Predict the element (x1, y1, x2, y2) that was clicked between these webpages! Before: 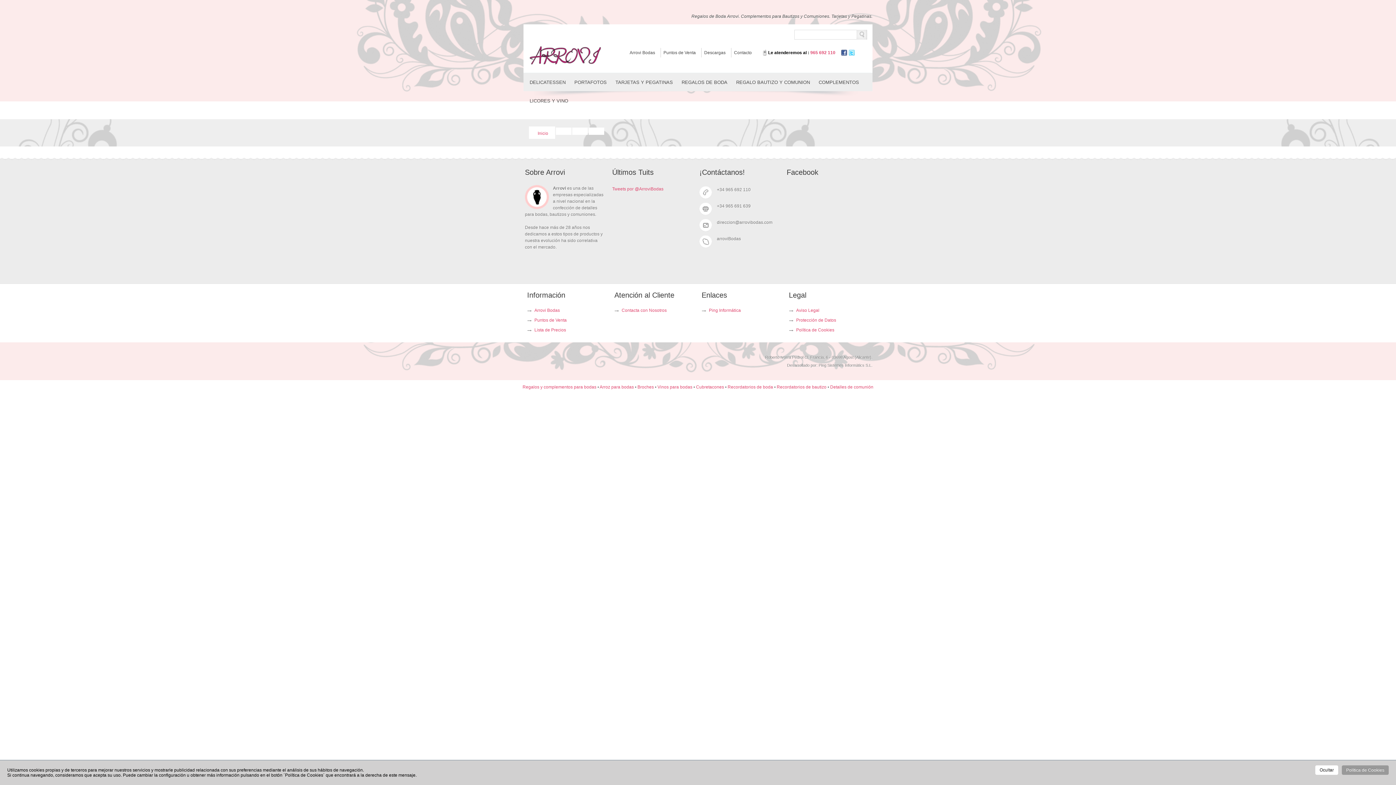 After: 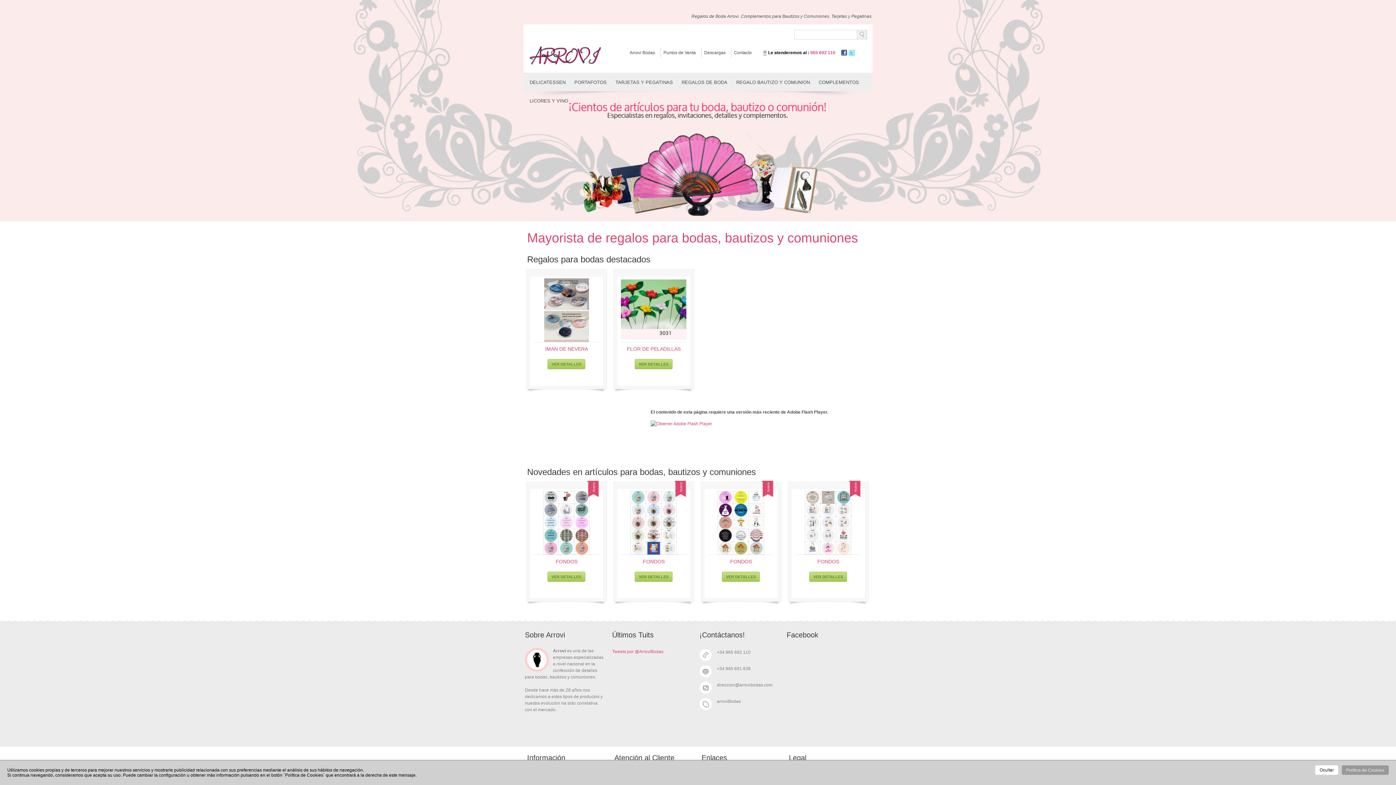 Action: bbox: (529, 126, 555, 138) label: Inicio